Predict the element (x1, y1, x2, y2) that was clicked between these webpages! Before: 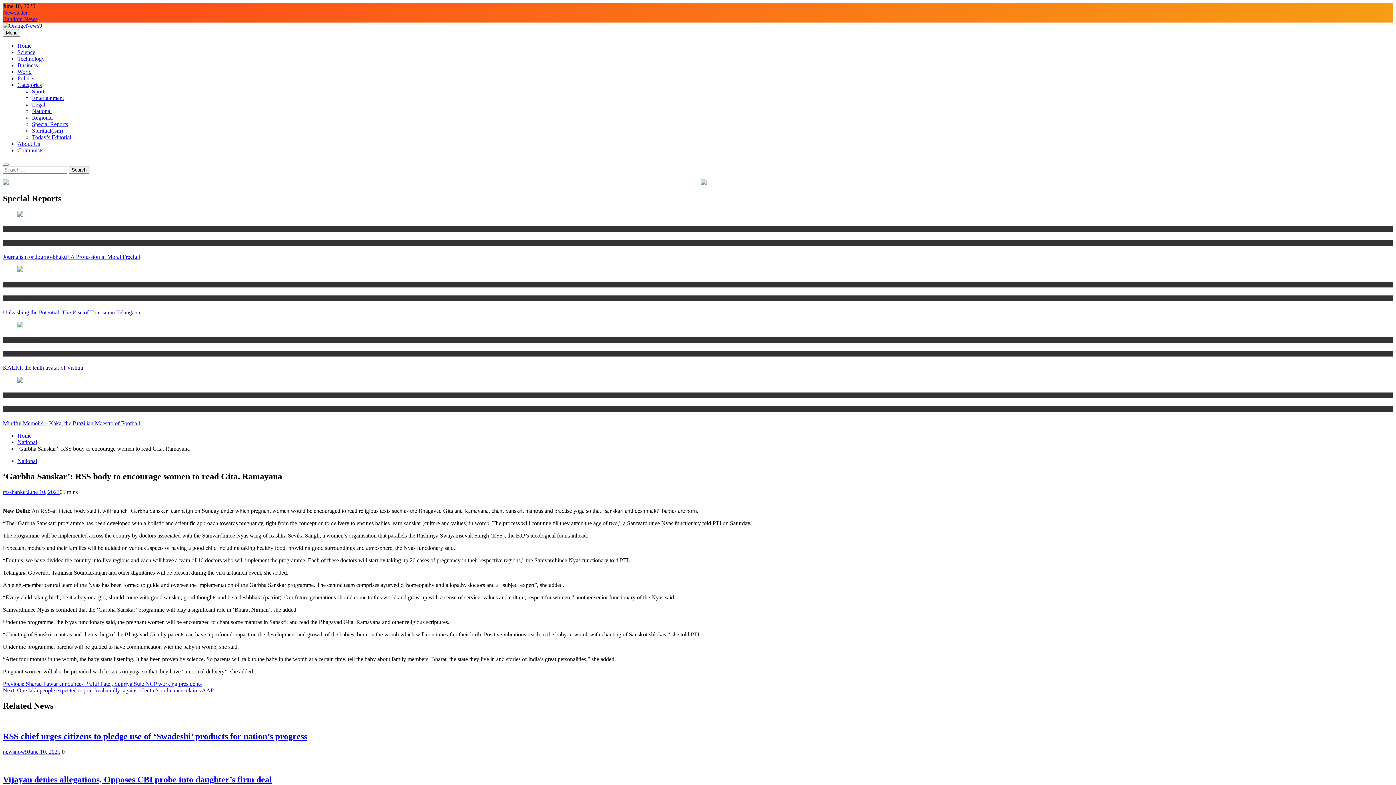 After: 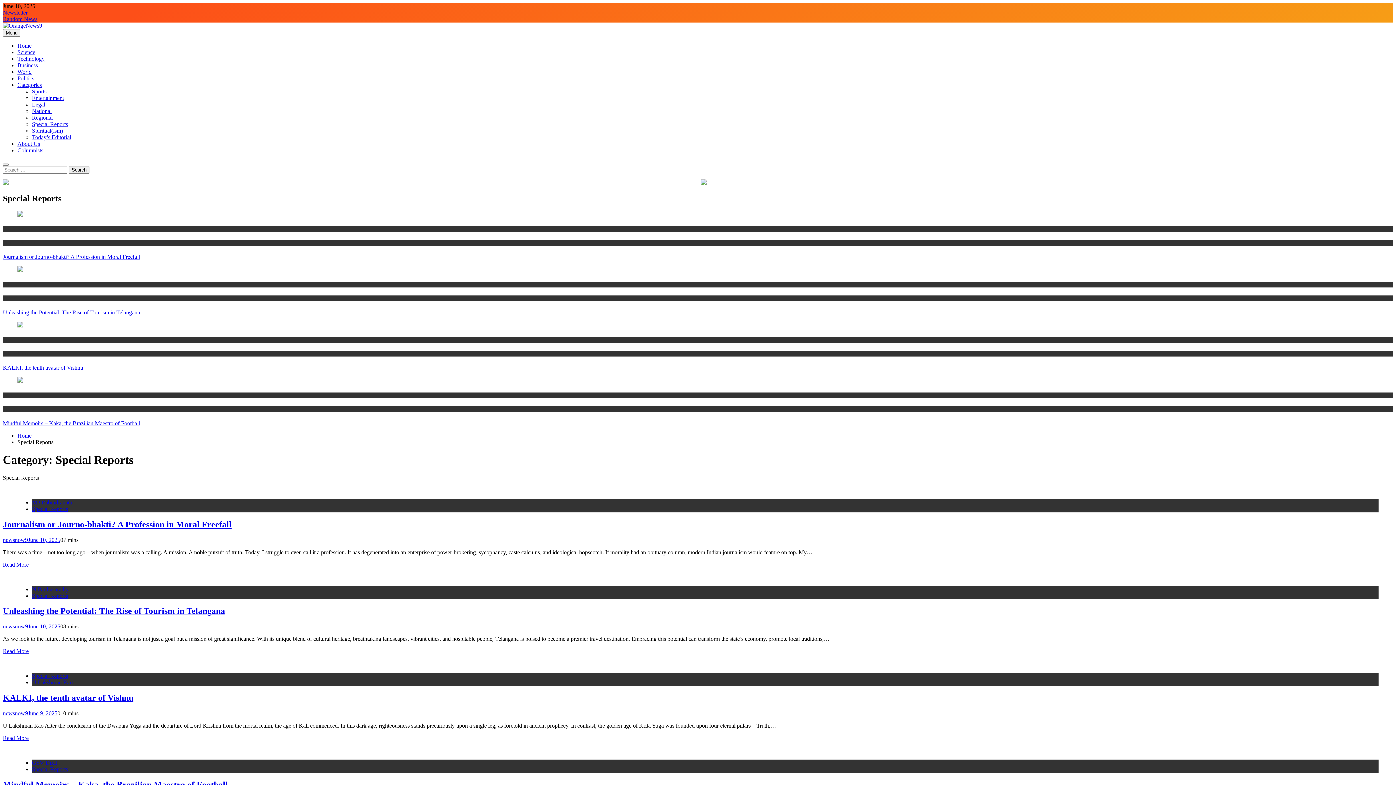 Action: bbox: (2, 406, 34, 411) label: Special Reports